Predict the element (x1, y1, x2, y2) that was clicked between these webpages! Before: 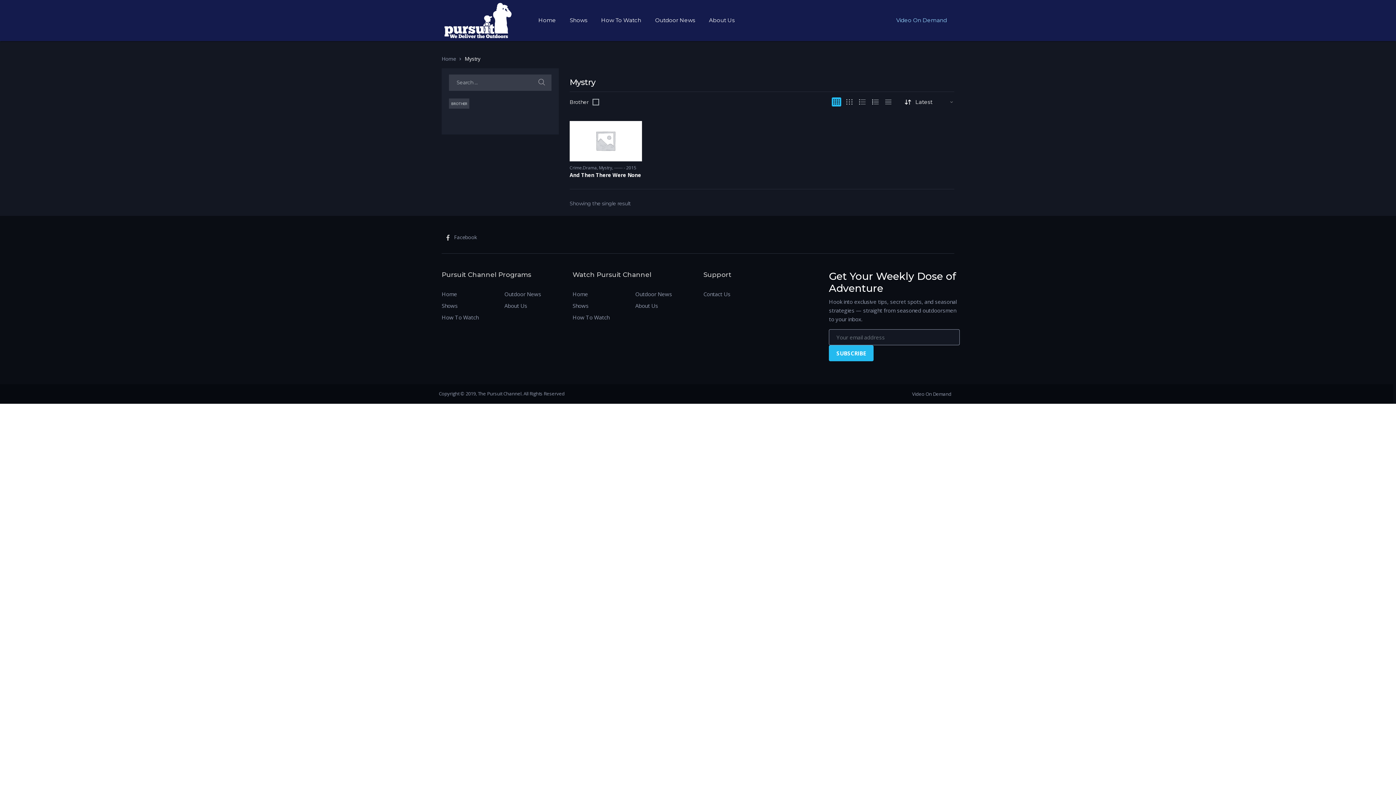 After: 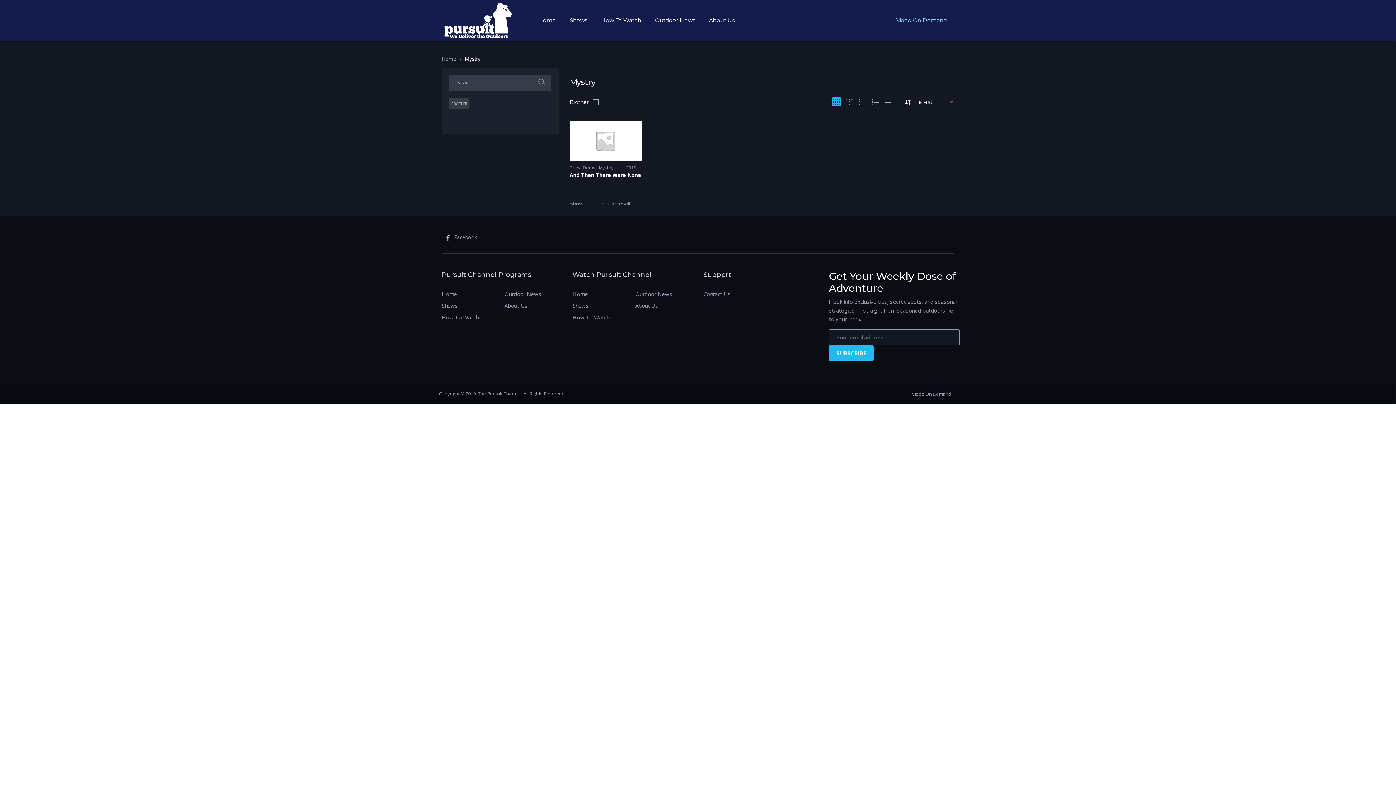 Action: label: Mystry bbox: (599, 164, 612, 171)